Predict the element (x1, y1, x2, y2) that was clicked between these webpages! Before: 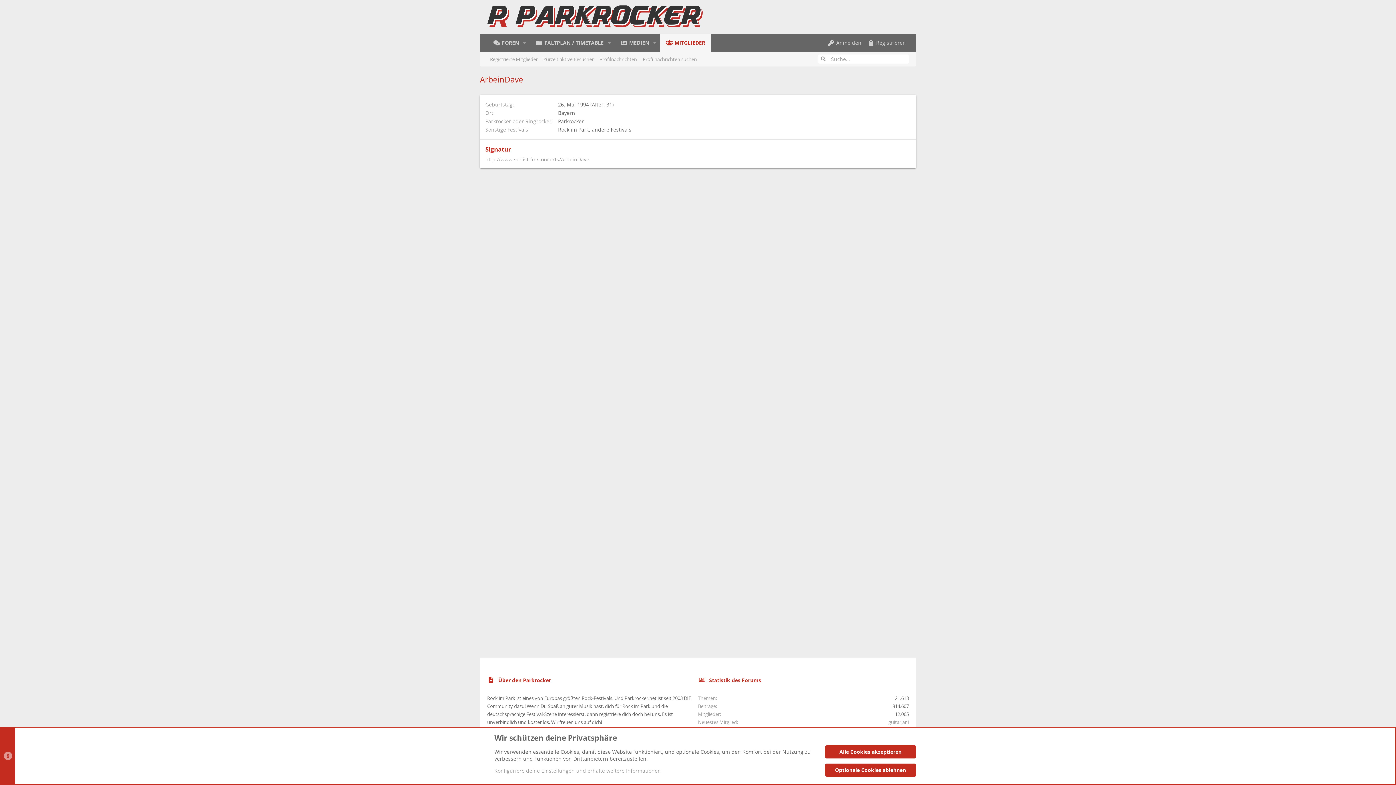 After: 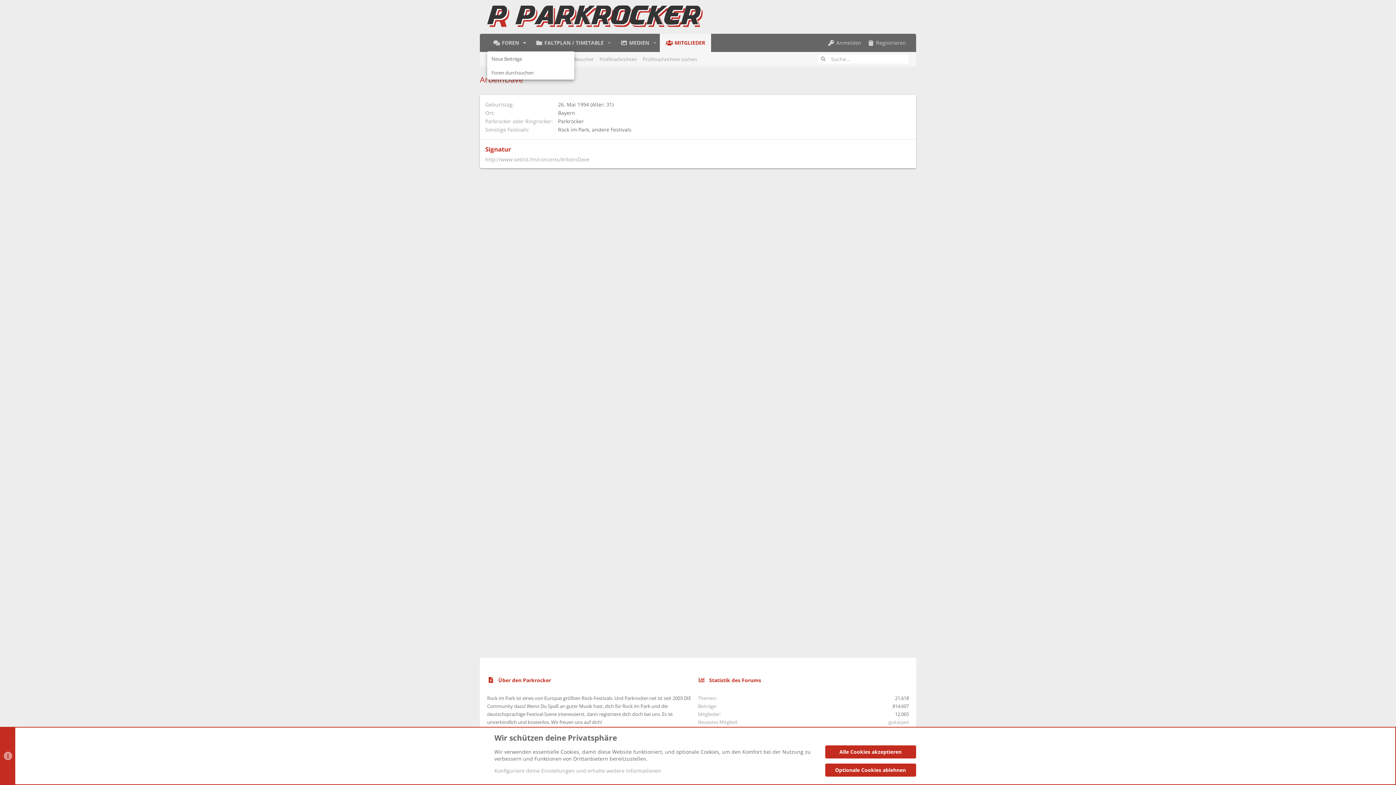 Action: bbox: (519, 34, 529, 51) label: Toggle erweitert